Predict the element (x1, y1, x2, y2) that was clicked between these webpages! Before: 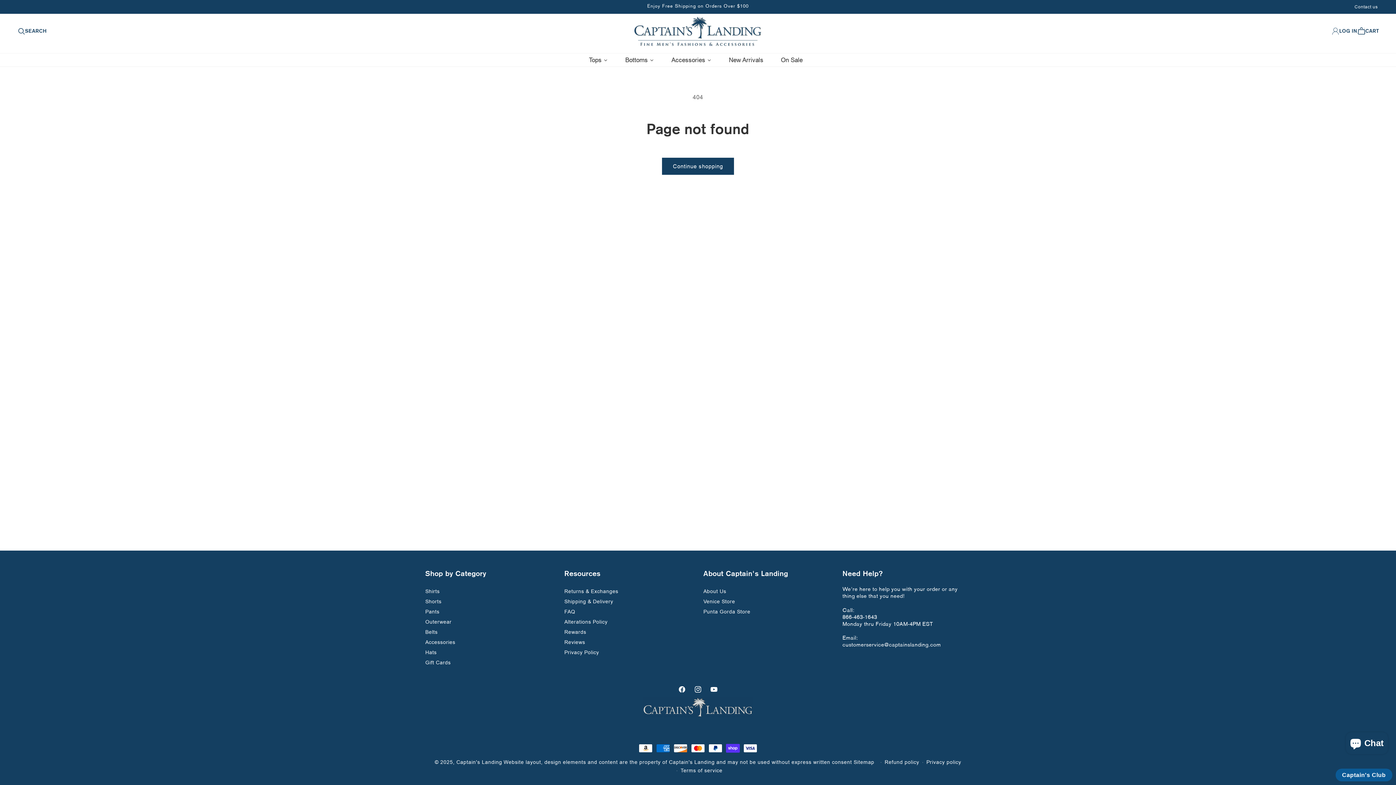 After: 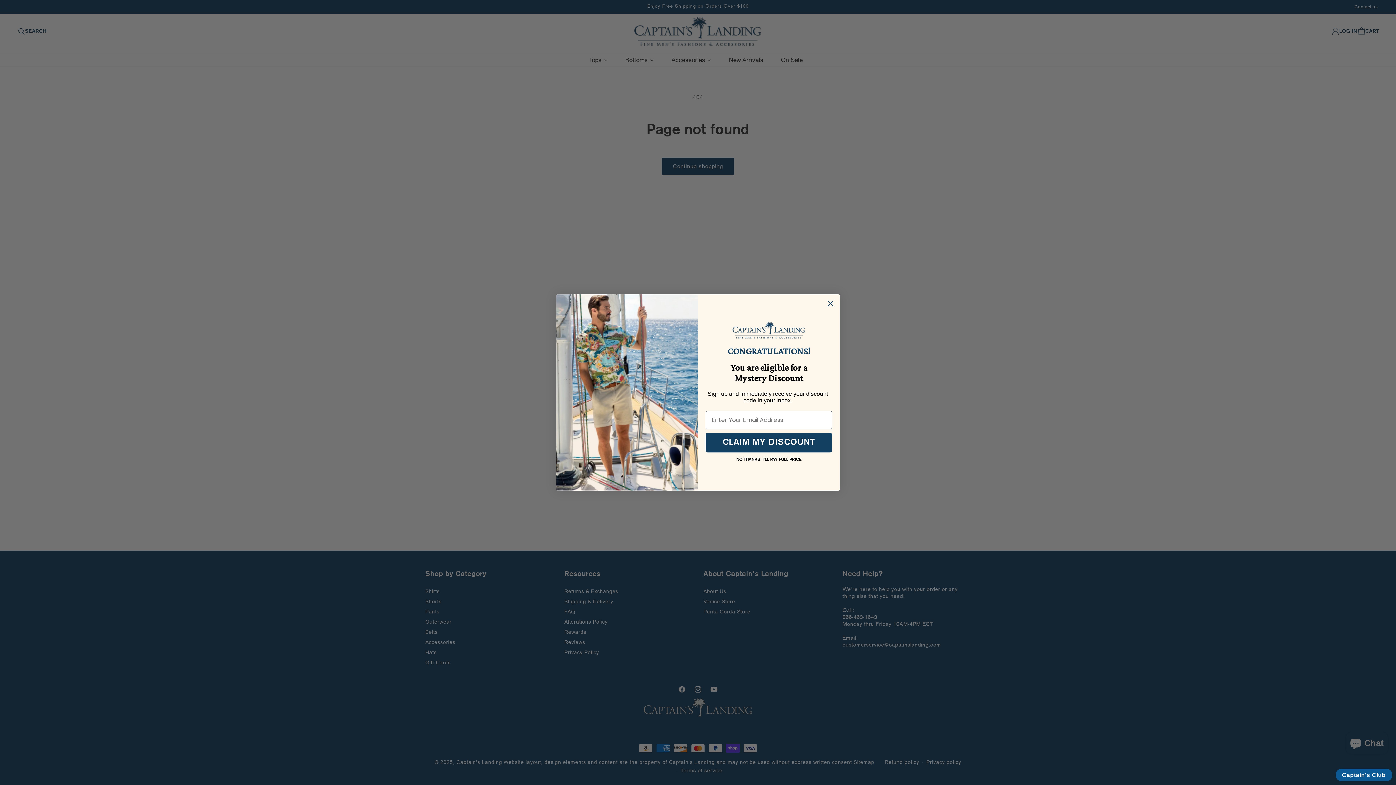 Action: label: Accessories bbox: (662, 53, 720, 66)